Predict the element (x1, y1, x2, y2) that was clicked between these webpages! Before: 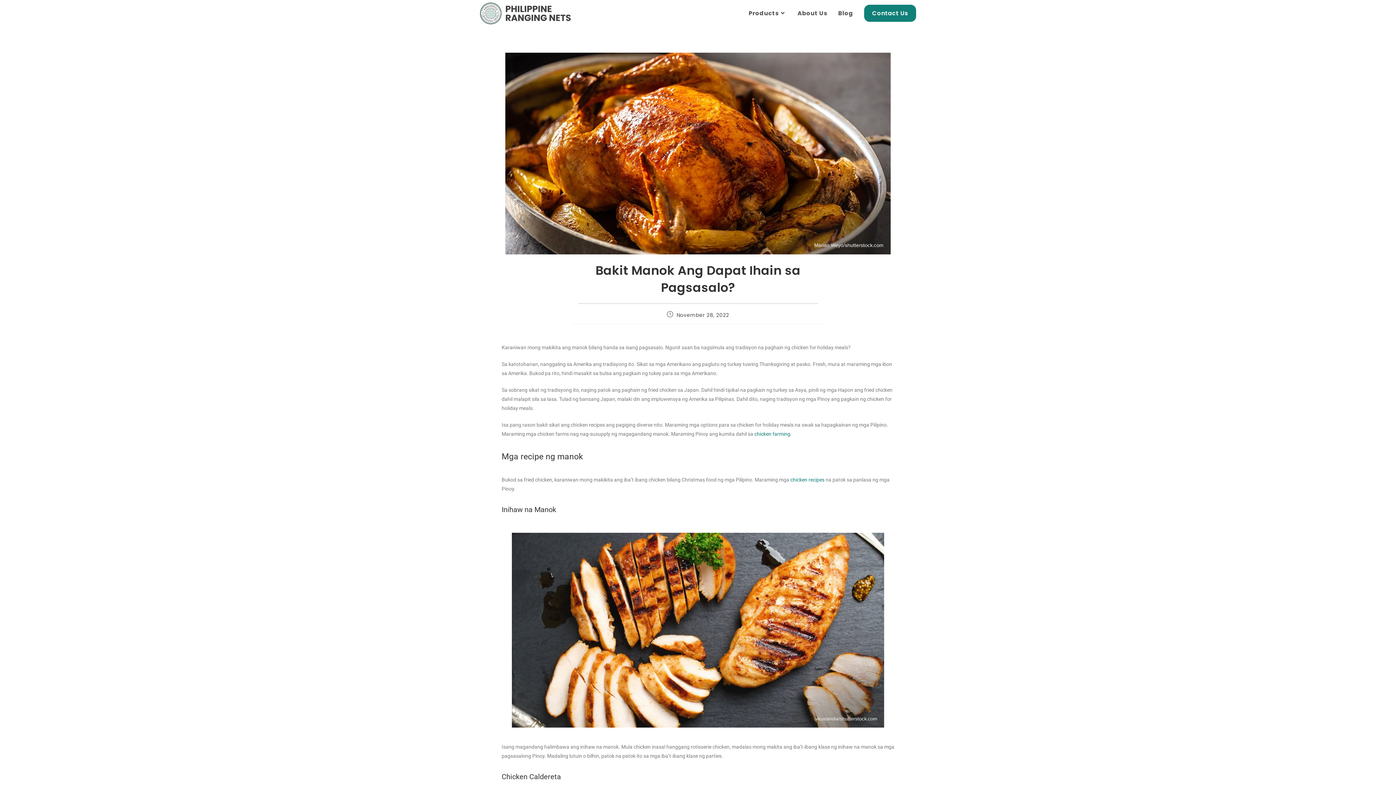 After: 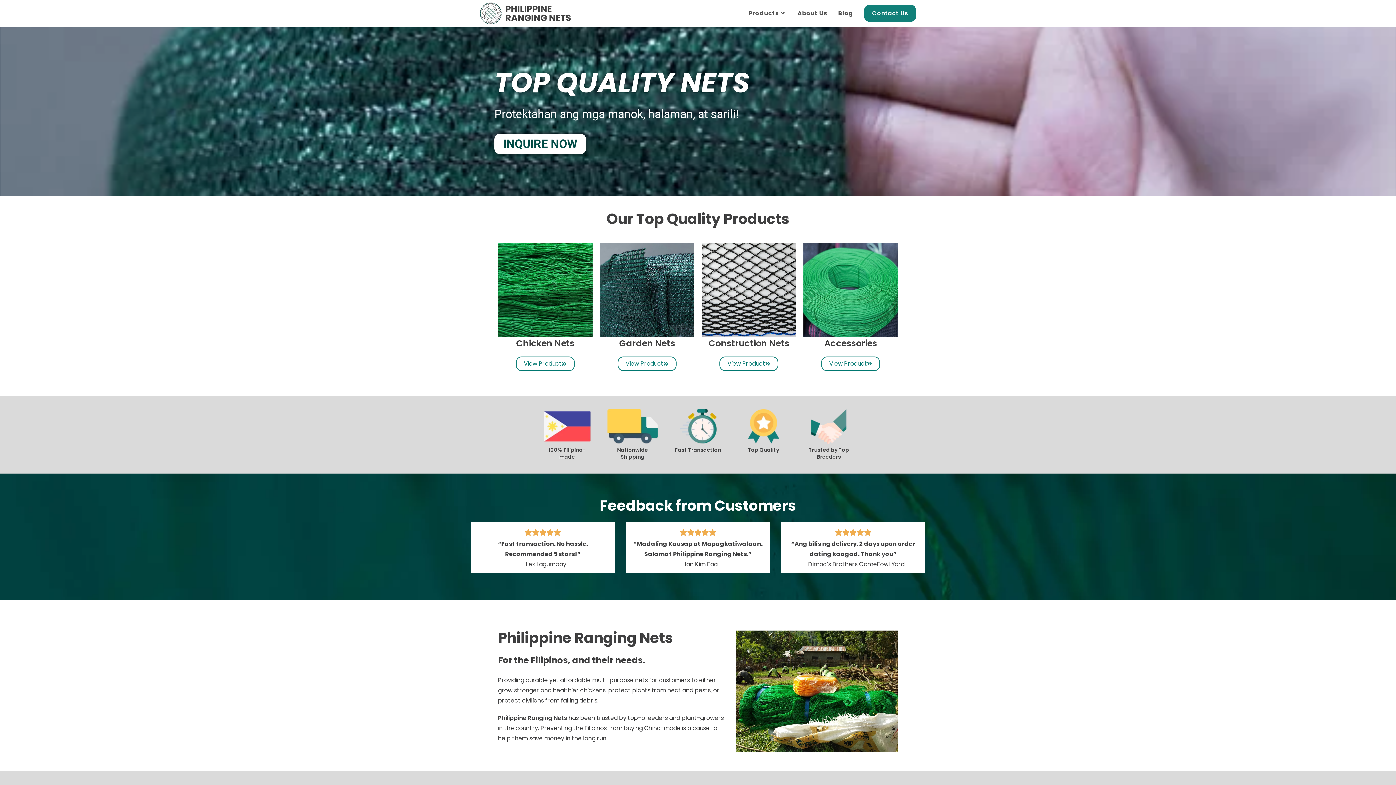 Action: bbox: (480, 9, 570, 16)